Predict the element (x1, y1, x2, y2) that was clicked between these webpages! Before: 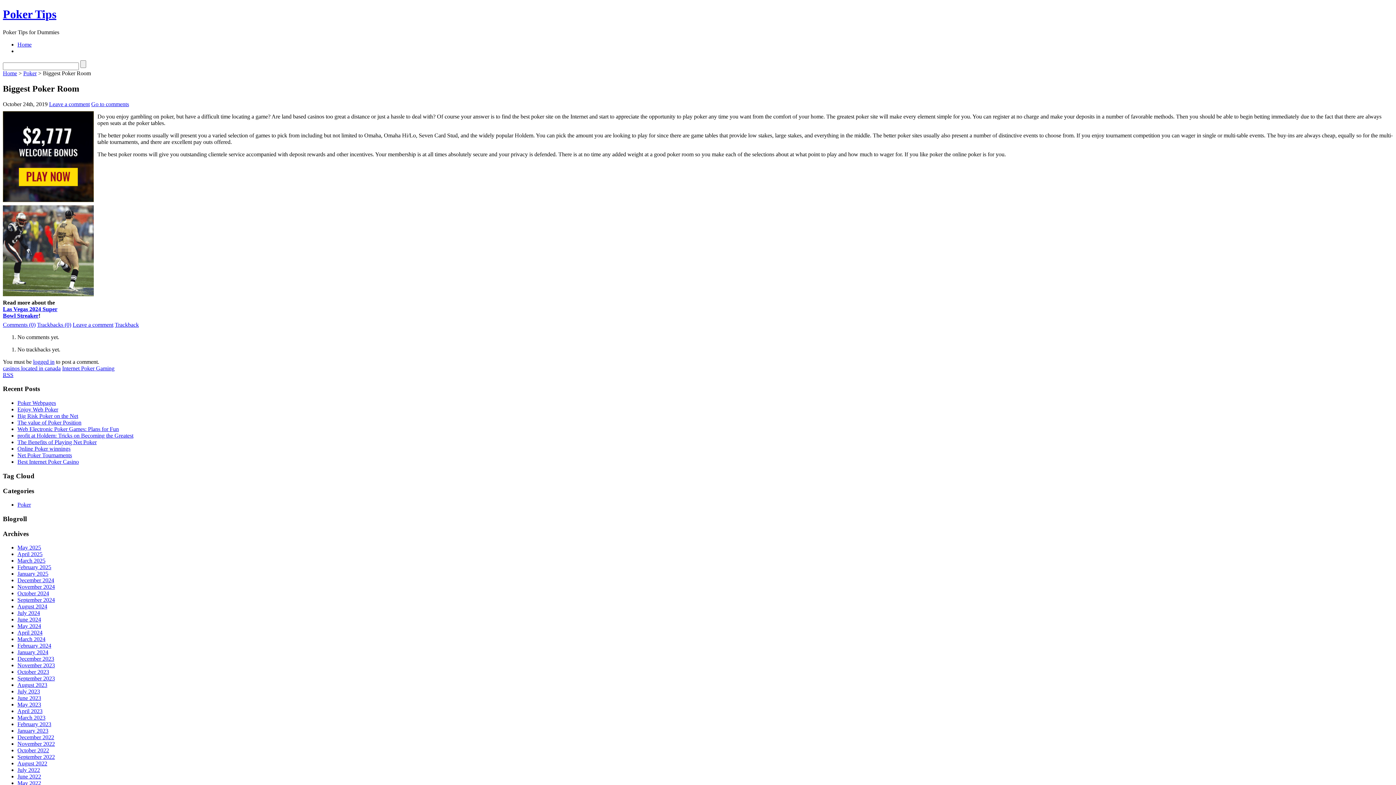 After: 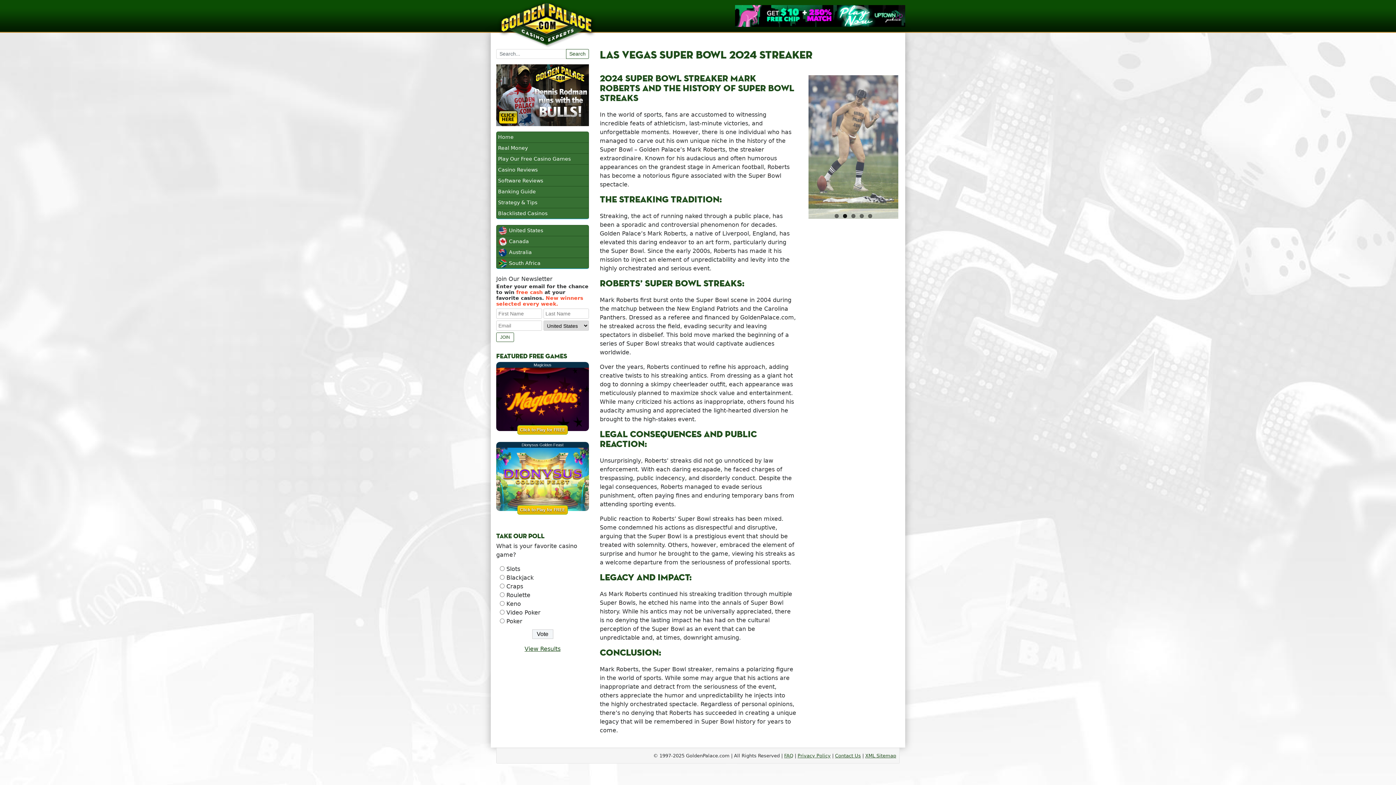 Action: bbox: (2, 292, 93, 299)